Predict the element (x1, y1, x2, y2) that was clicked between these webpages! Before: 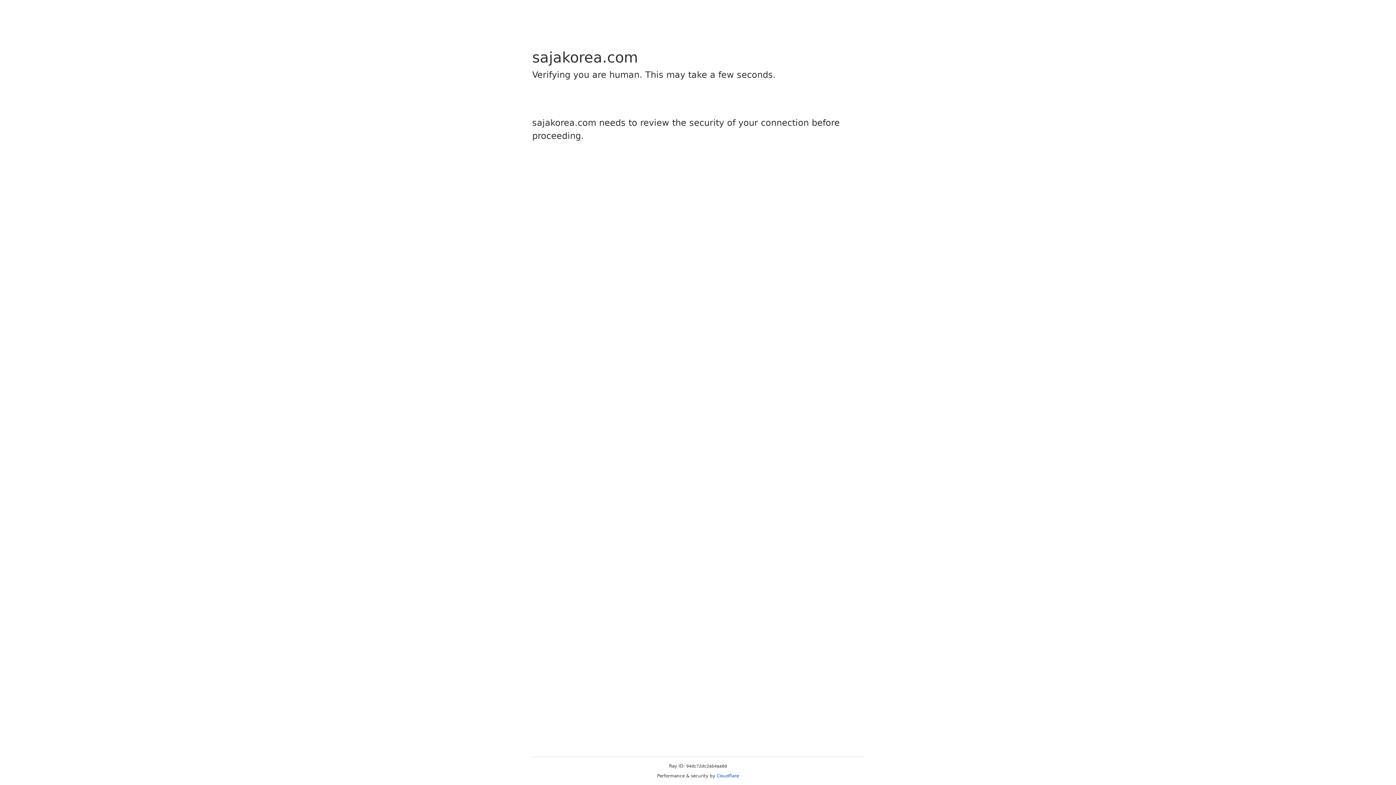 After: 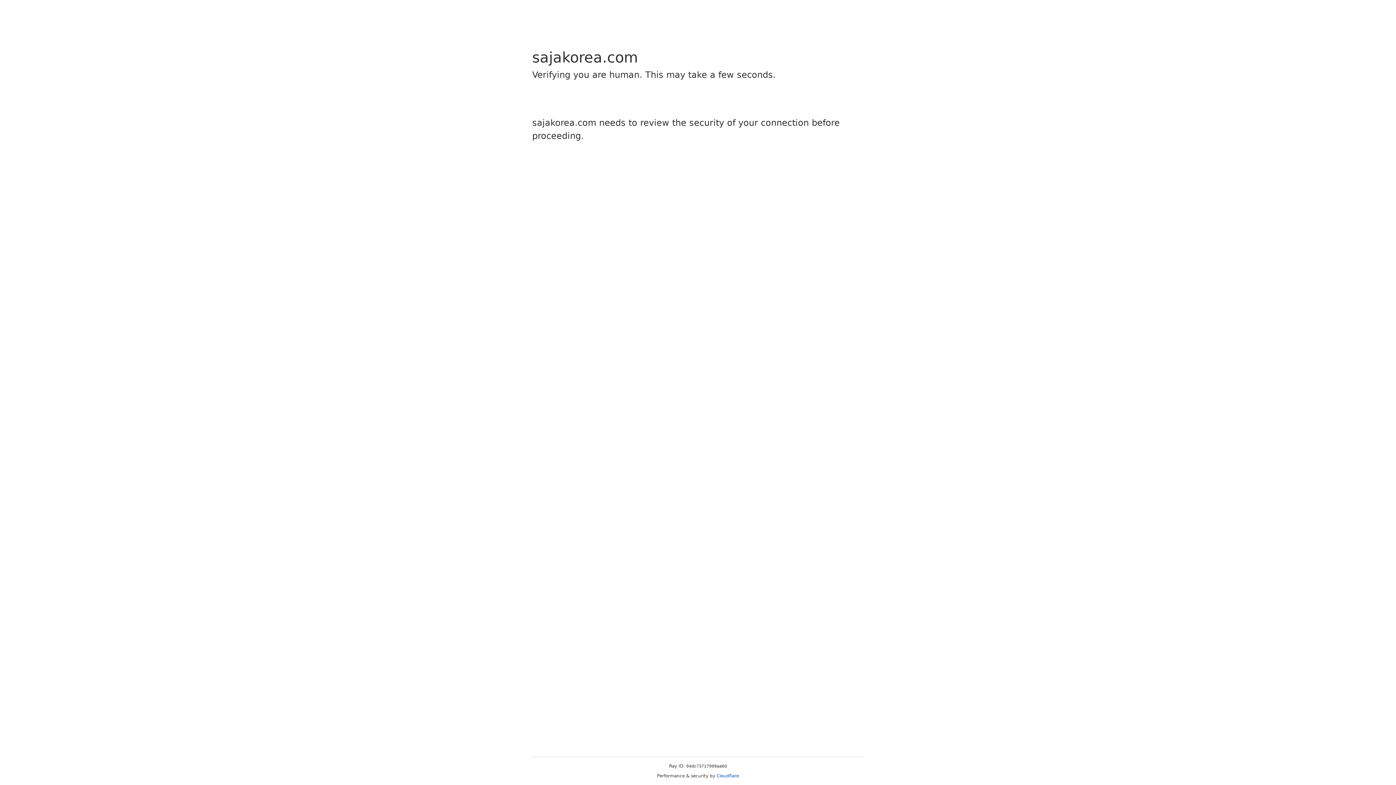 Action: bbox: (716, 773, 739, 778) label: Cloudflare